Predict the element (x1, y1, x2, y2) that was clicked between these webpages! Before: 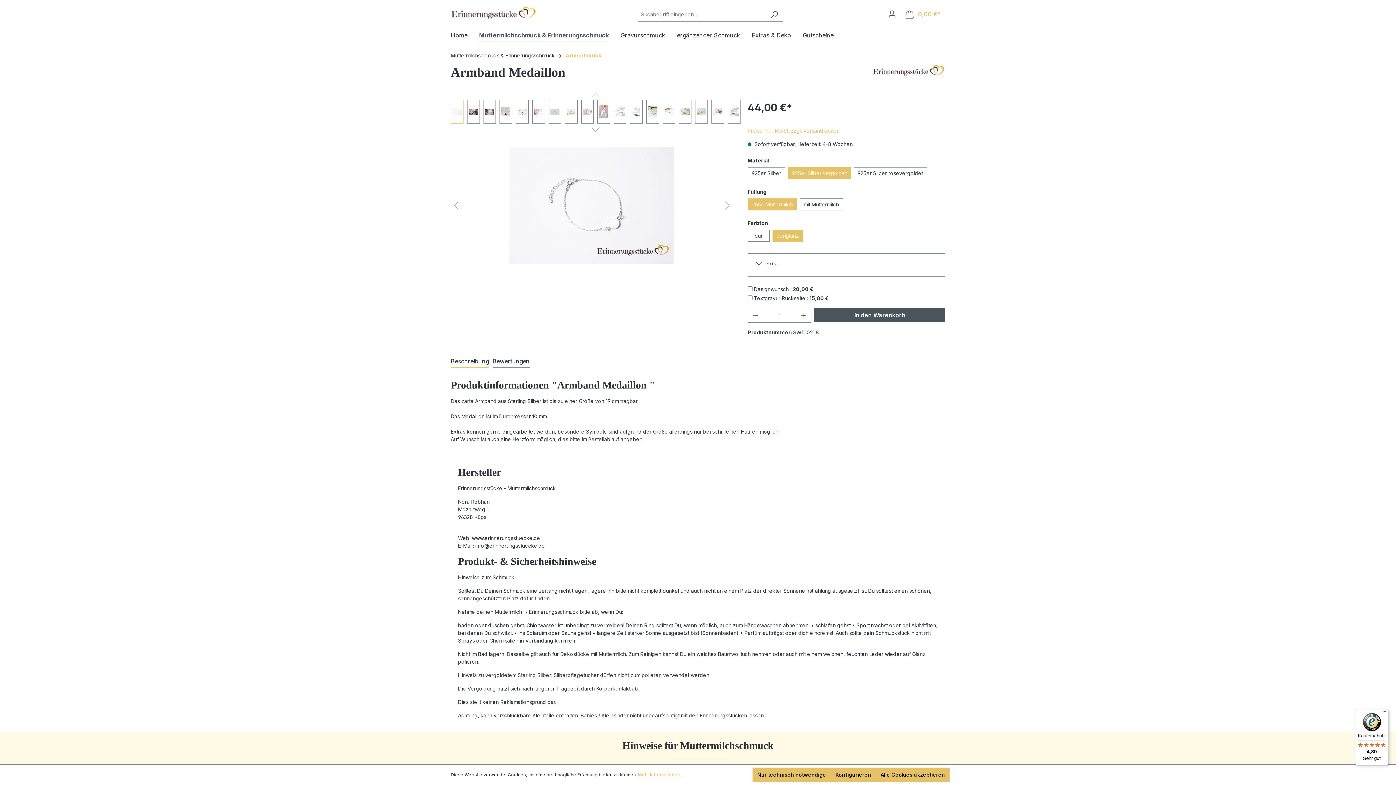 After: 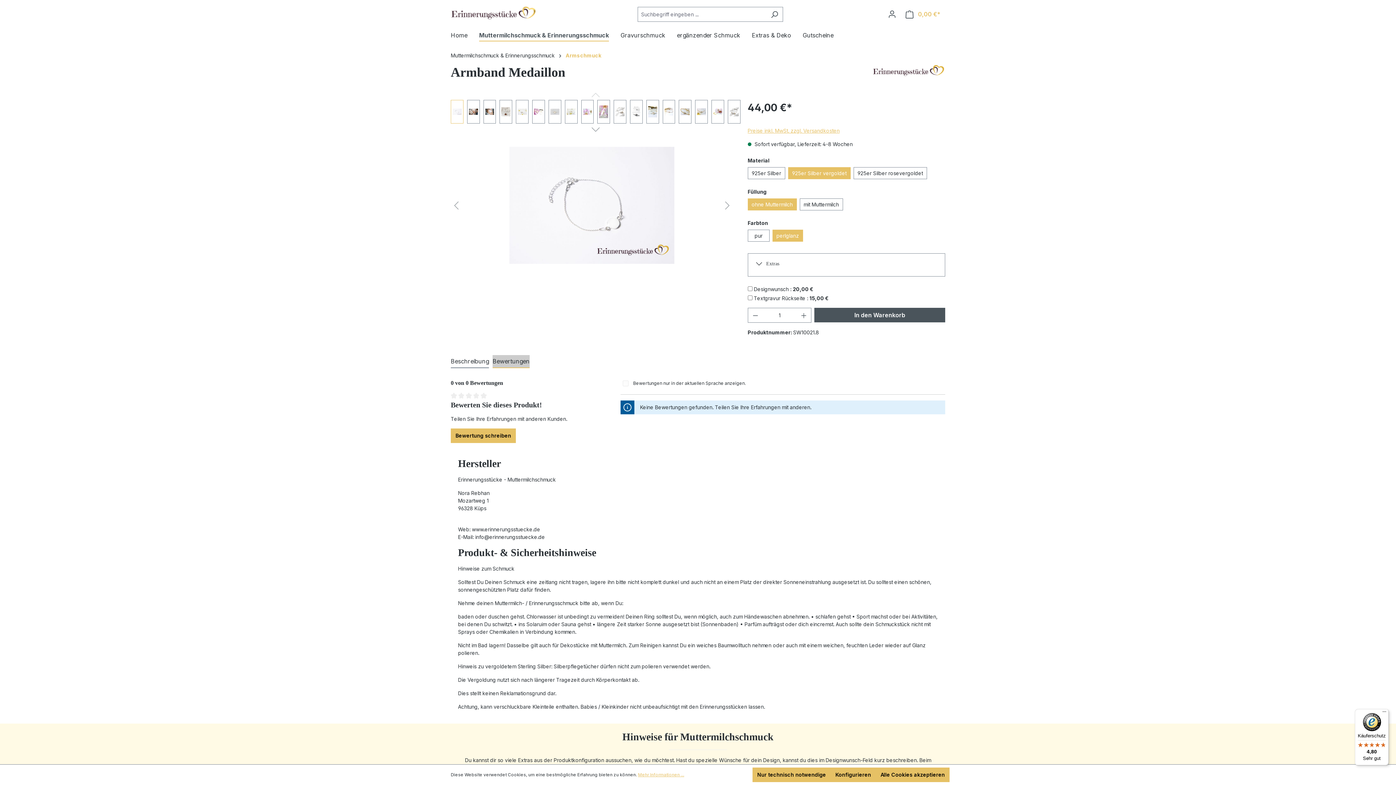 Action: label: Bewertungen bbox: (492, 355, 529, 368)